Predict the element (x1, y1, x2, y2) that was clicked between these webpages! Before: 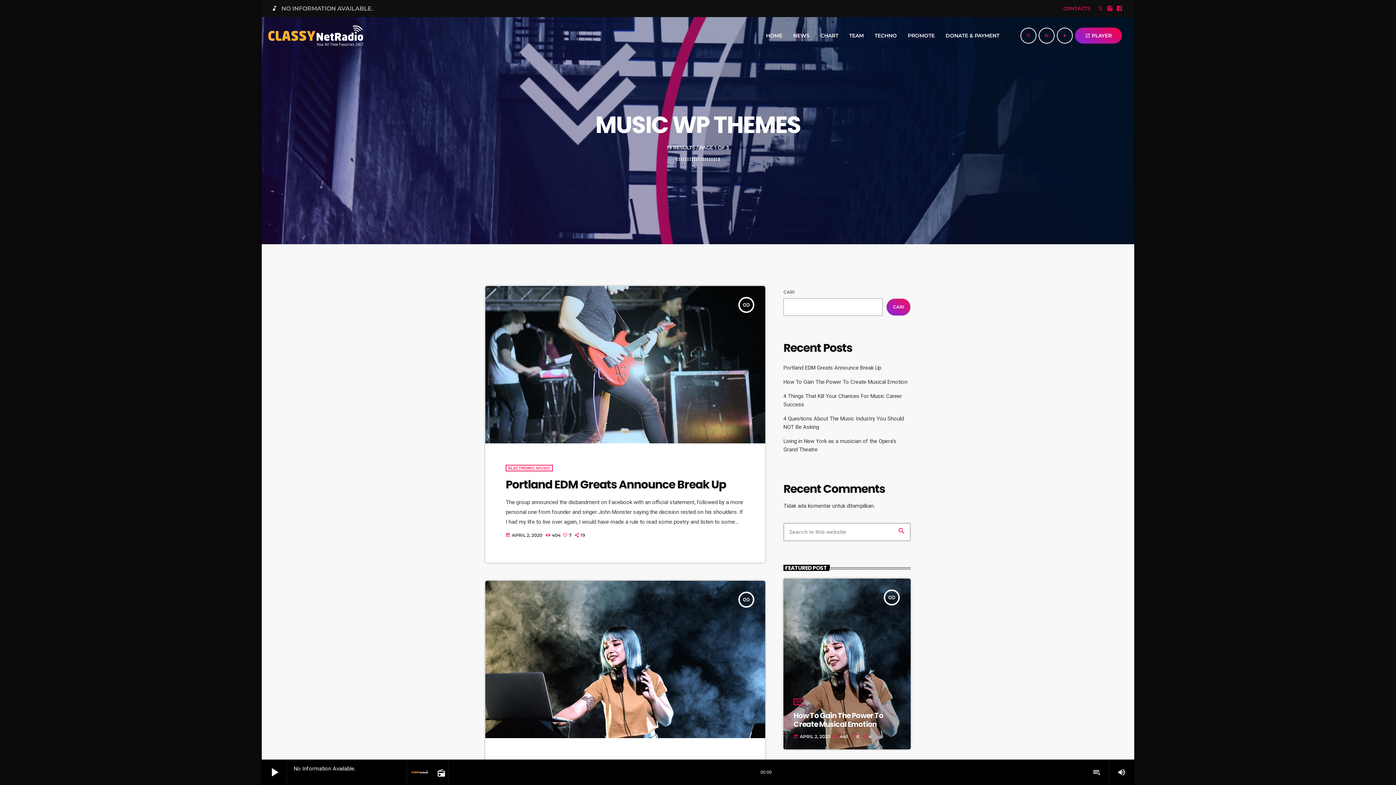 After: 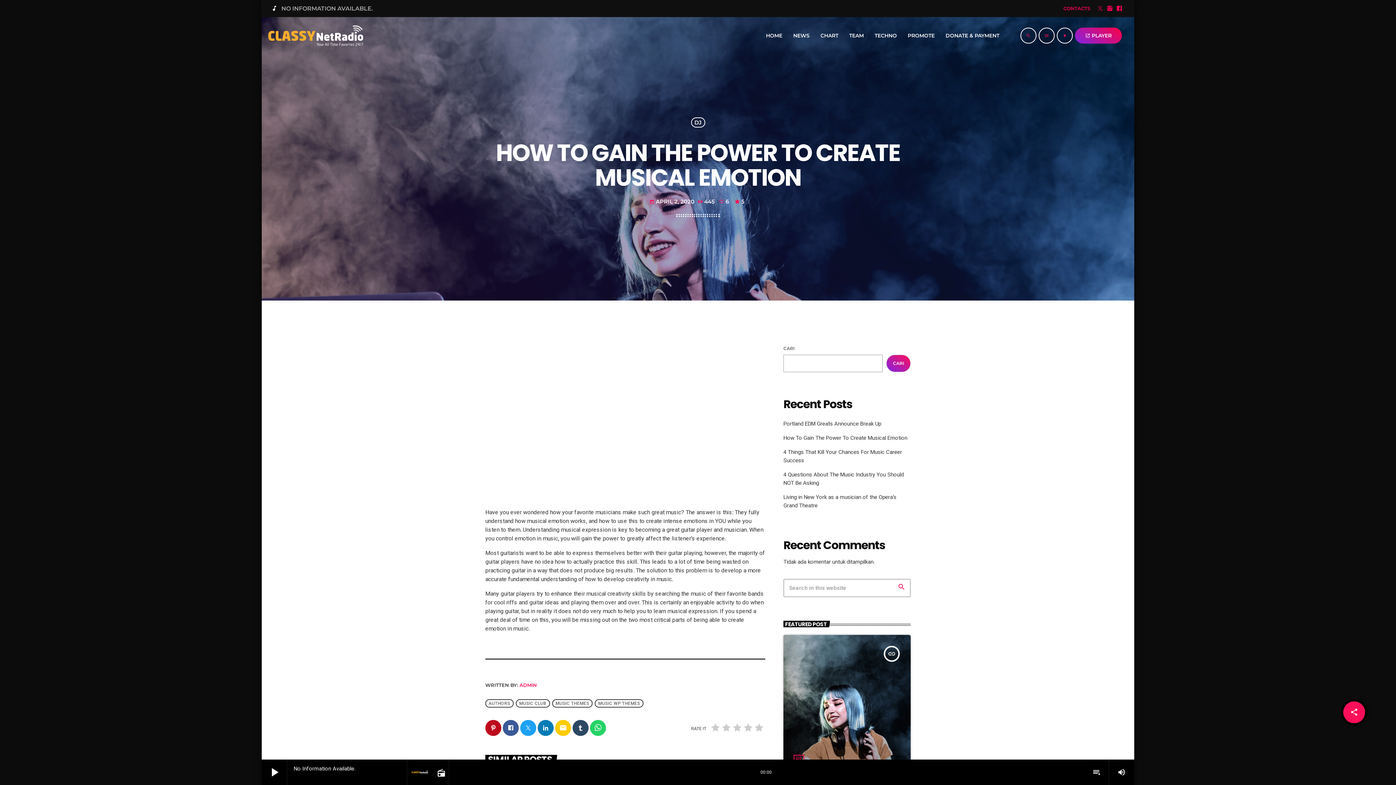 Action: bbox: (783, 378, 907, 385) label: How To Gain The Power To Create Musical Emotion